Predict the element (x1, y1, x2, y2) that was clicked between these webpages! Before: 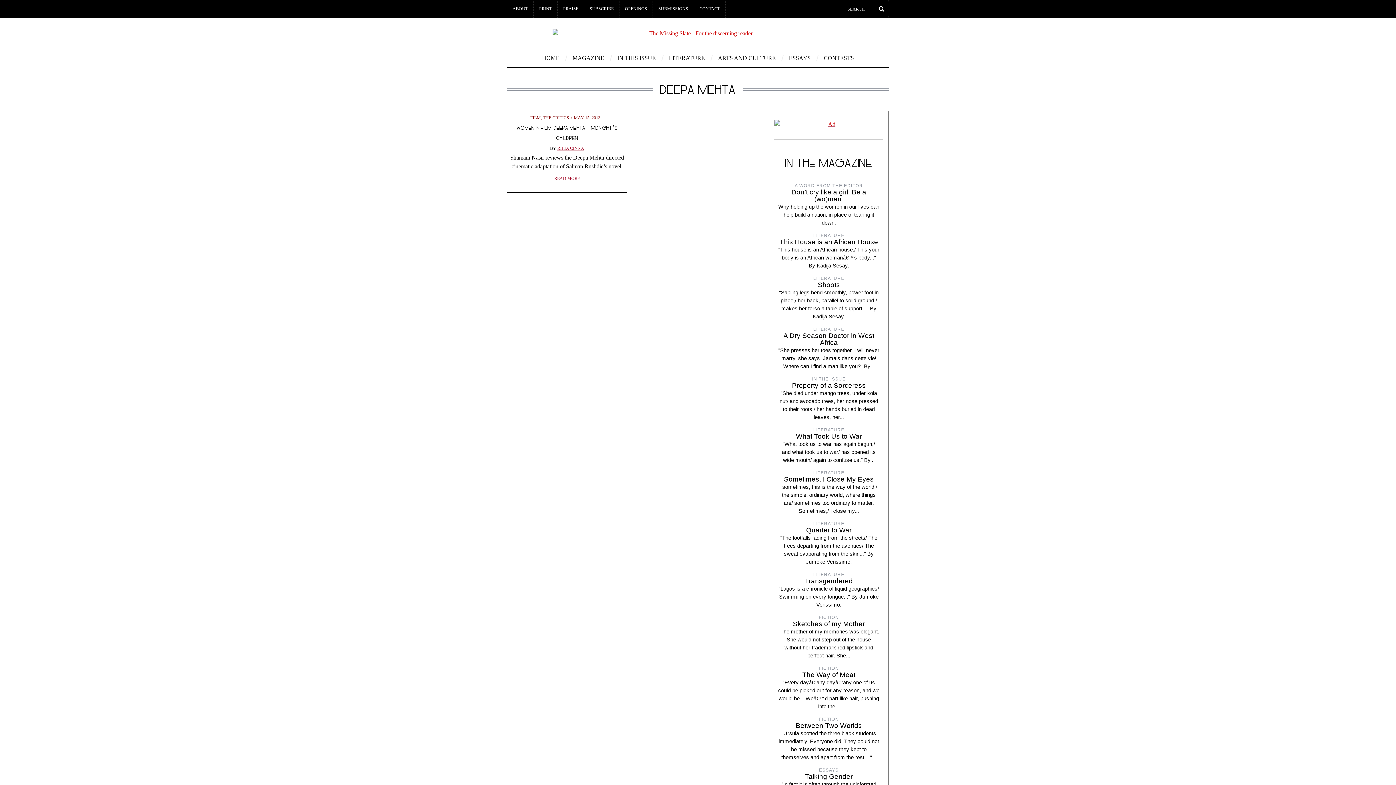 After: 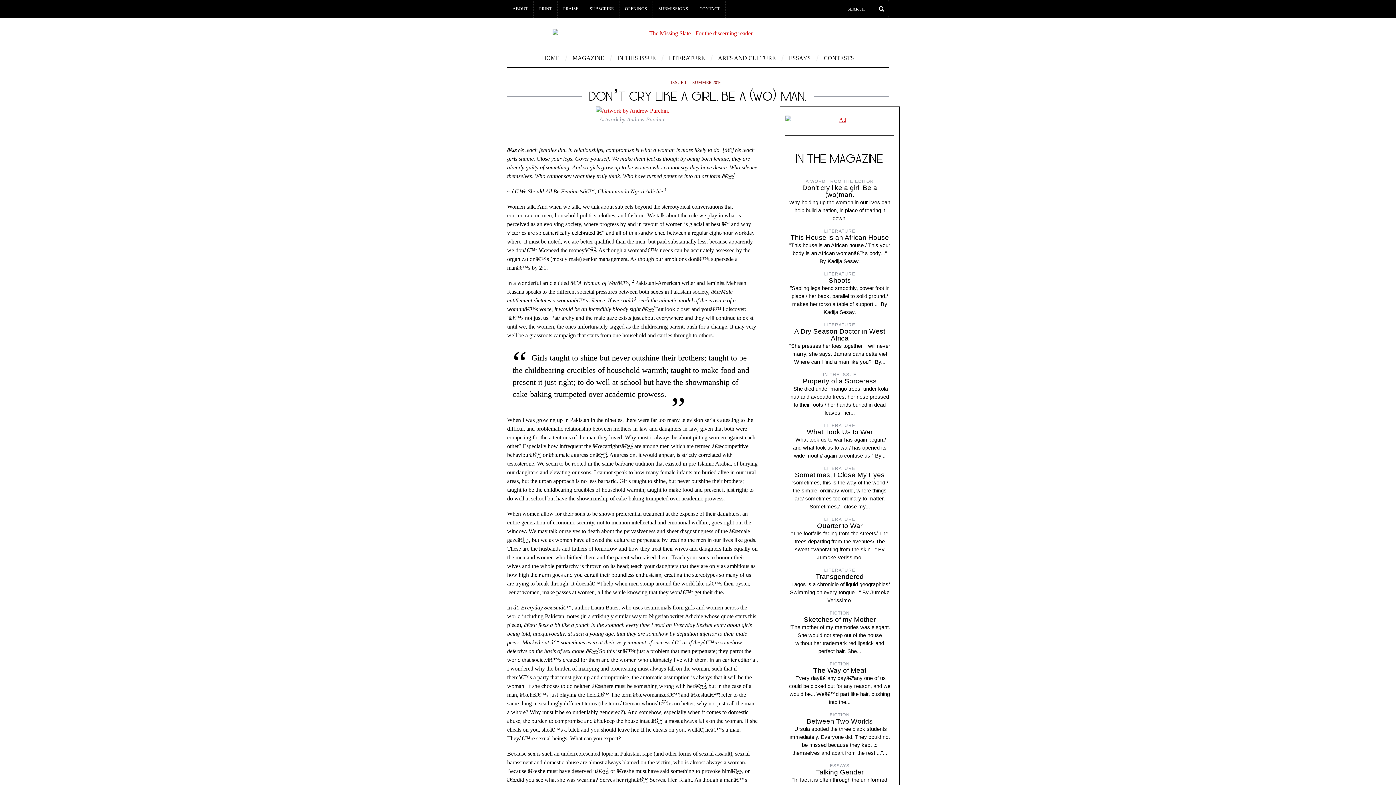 Action: bbox: (791, 188, 866, 202) label: Don’t cry like a girl. Be a (wo)man.